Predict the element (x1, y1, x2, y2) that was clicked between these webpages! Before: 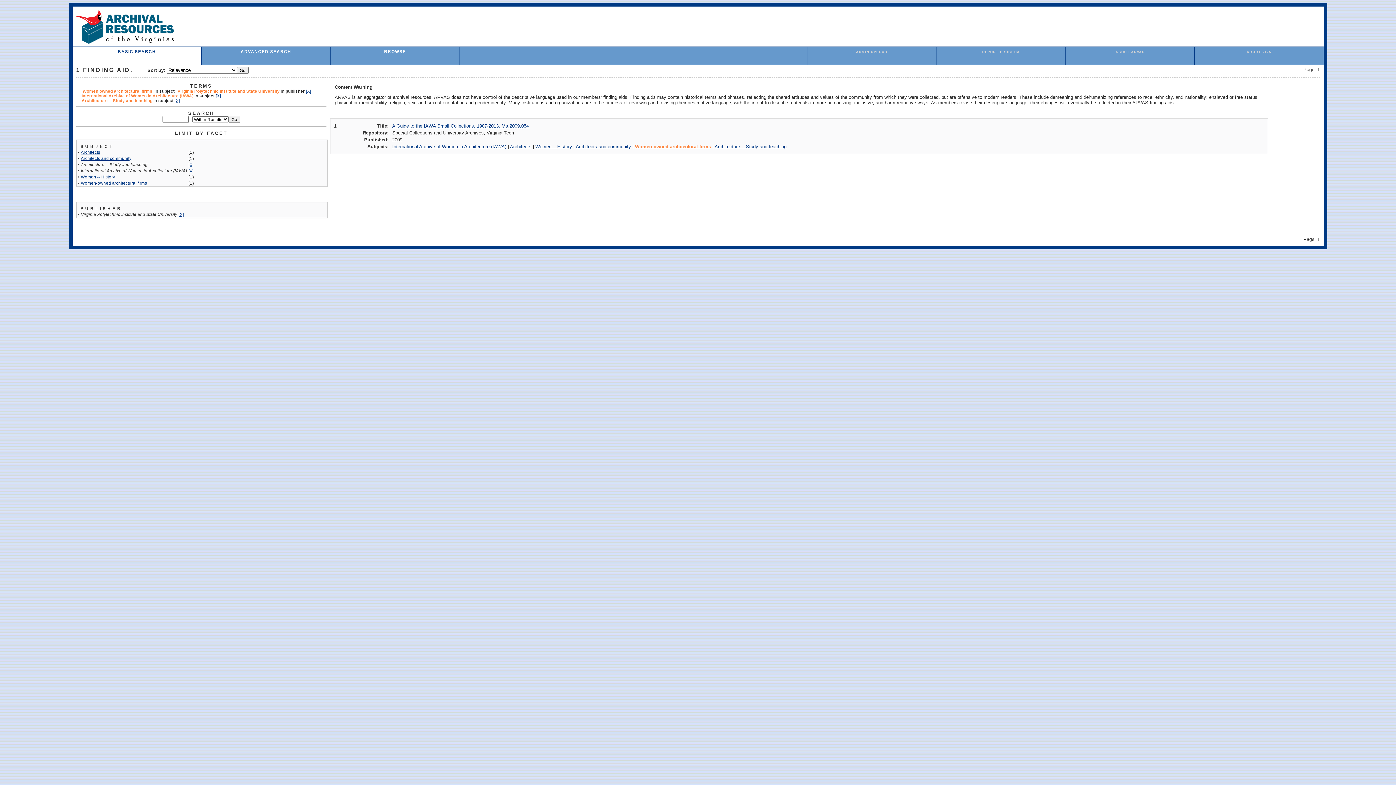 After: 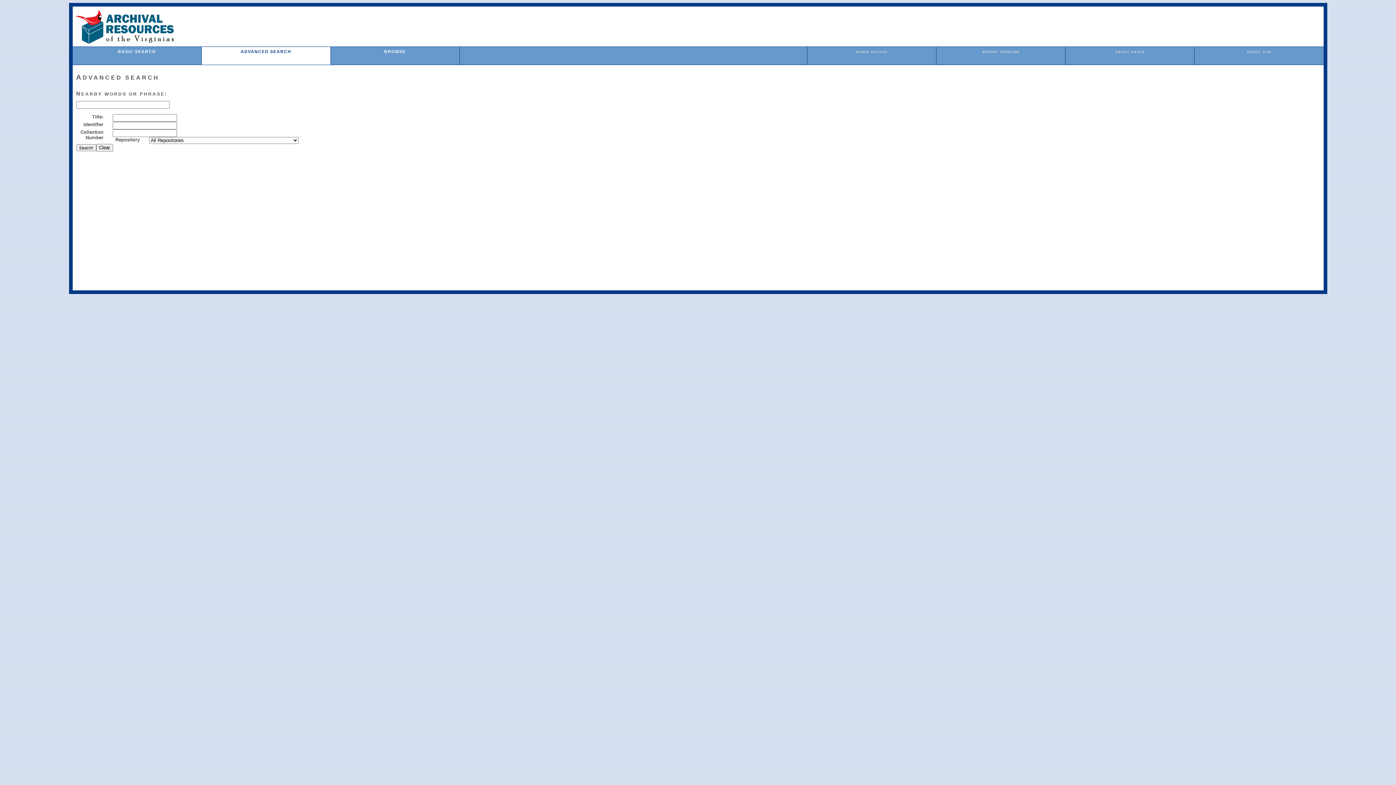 Action: label: ADVANCED SEARCH bbox: (240, 49, 291, 53)